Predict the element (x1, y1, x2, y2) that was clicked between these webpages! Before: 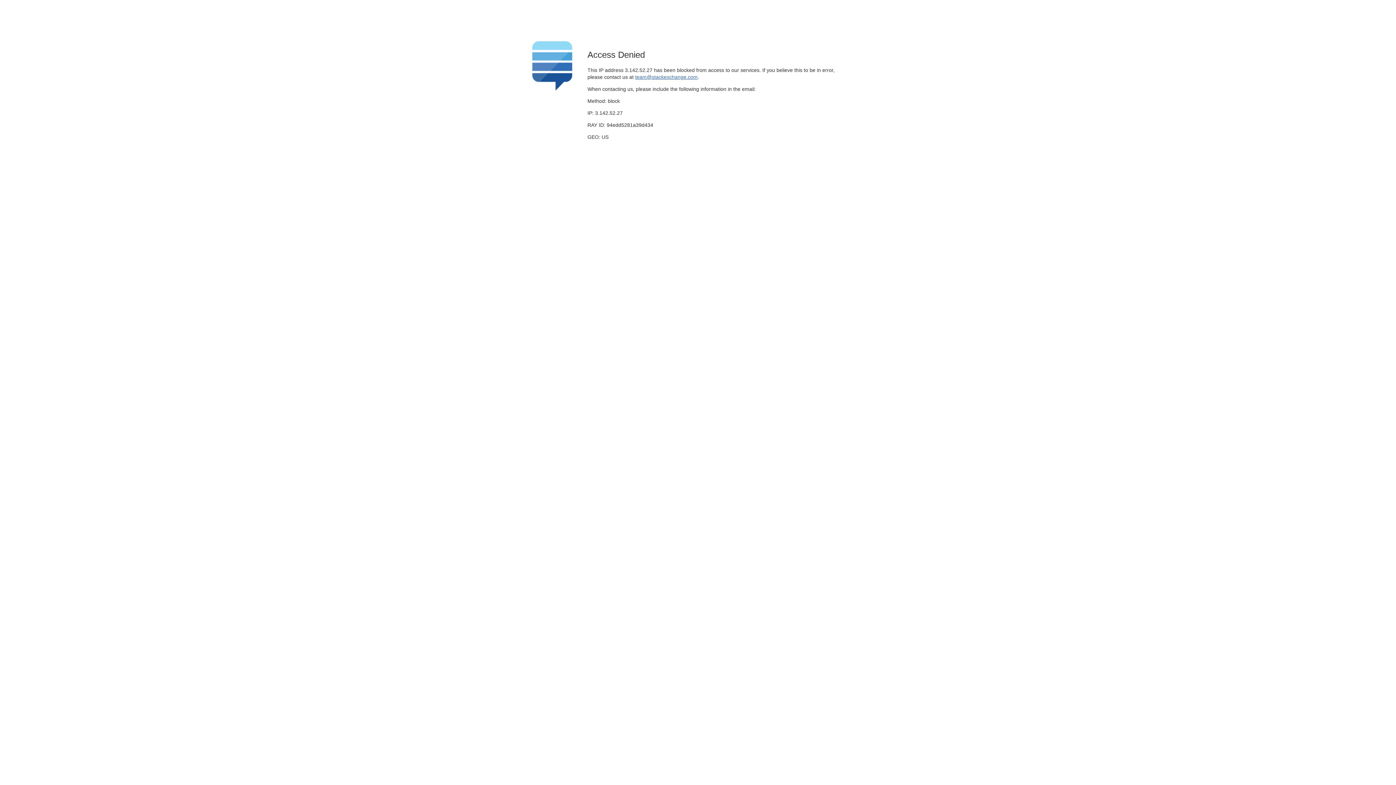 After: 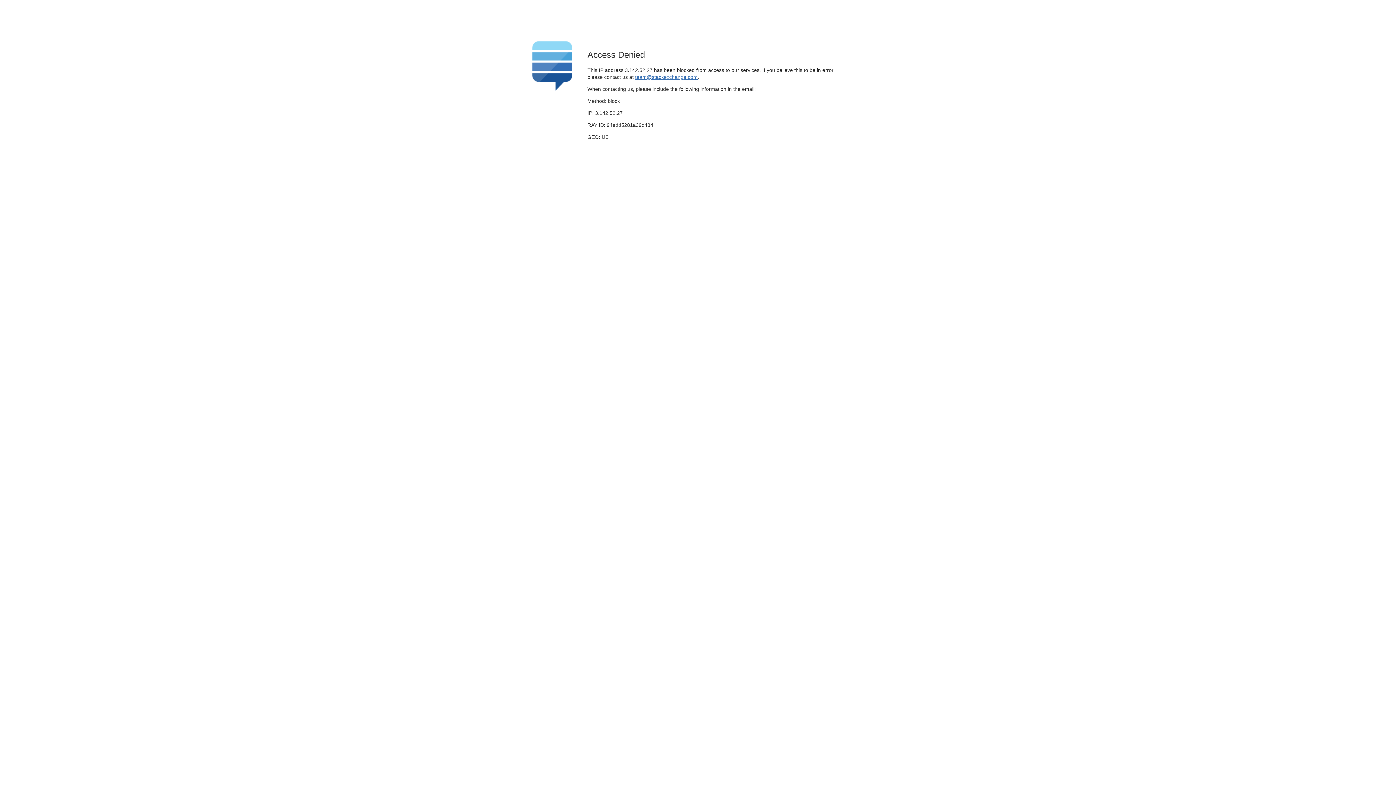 Action: label: team@stackexchange.com bbox: (635, 74, 697, 79)